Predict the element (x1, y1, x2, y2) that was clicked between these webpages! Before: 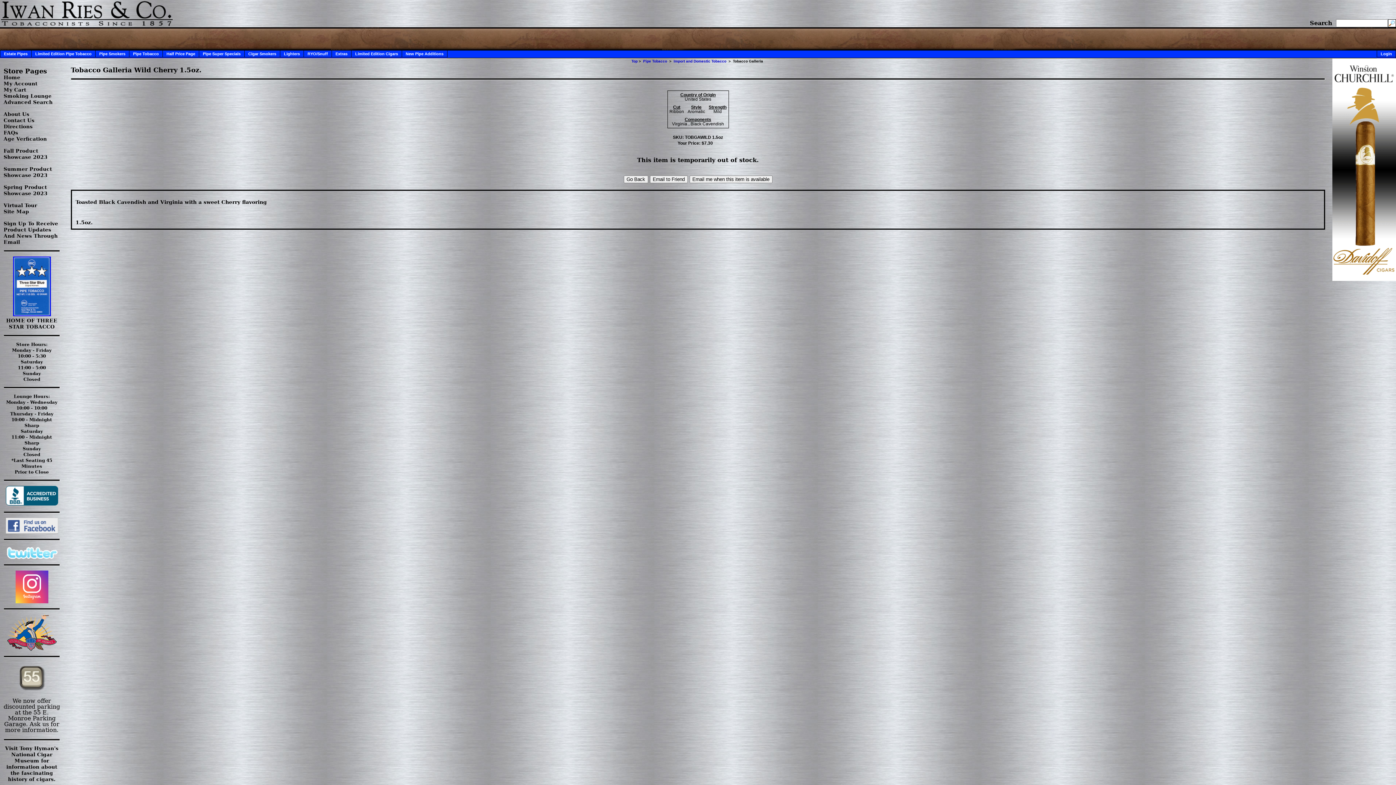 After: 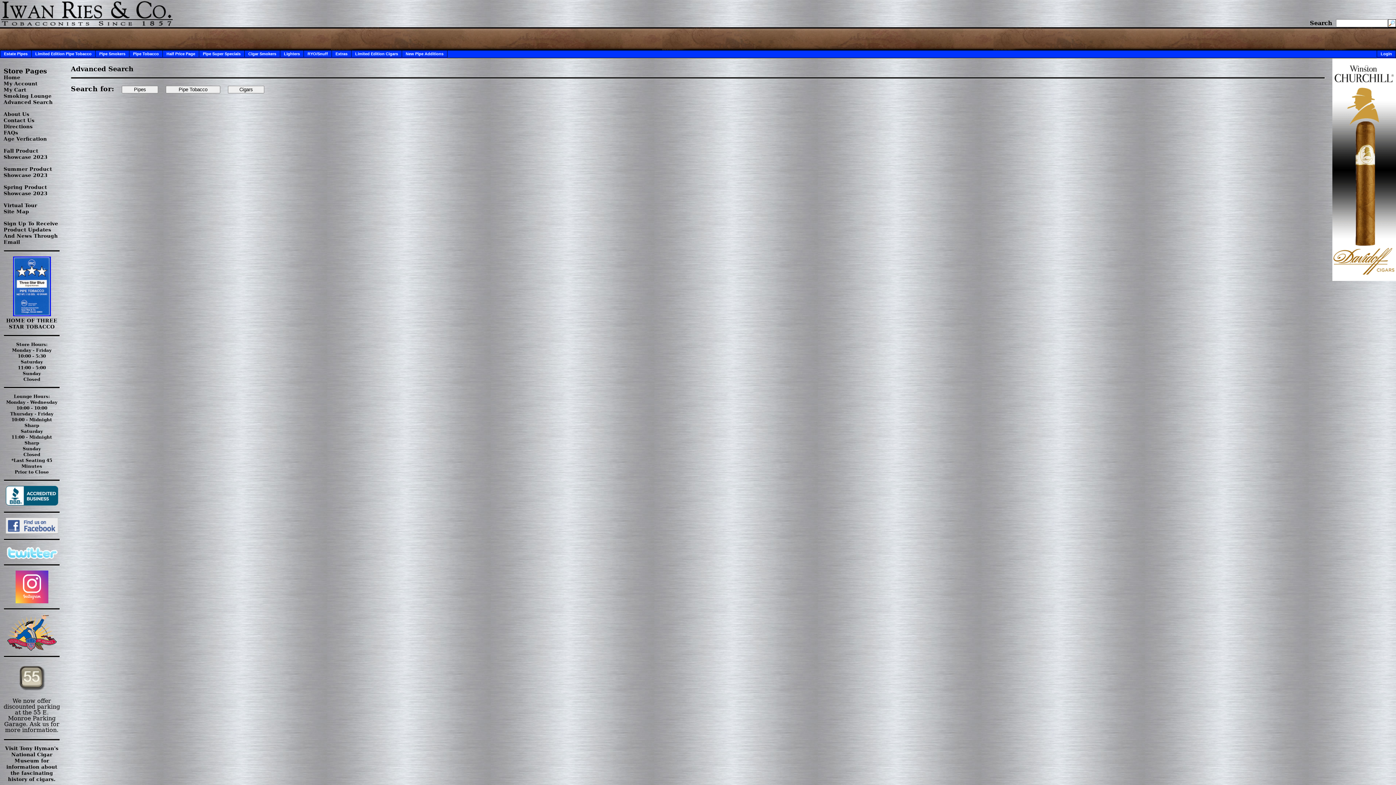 Action: label: Advanced Search bbox: (3, 99, 52, 104)